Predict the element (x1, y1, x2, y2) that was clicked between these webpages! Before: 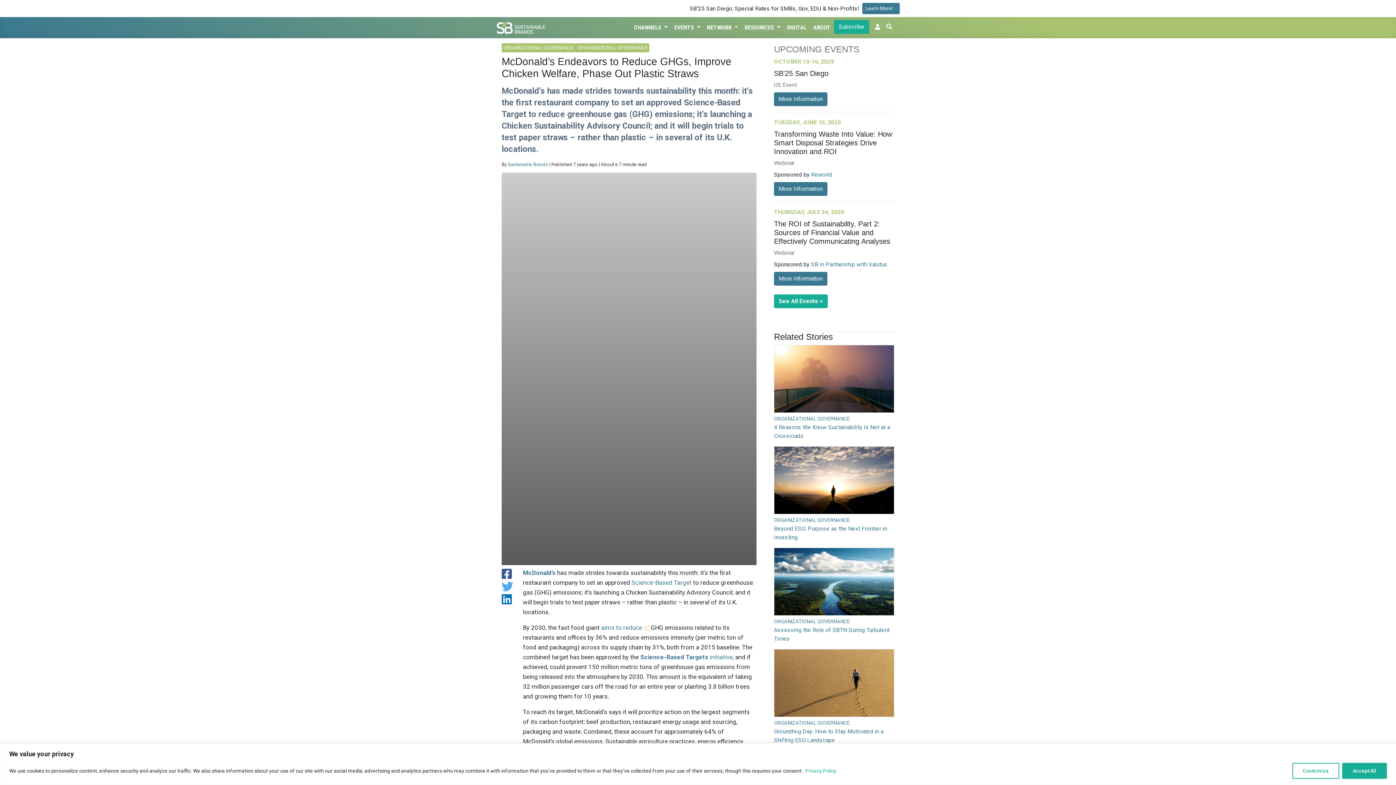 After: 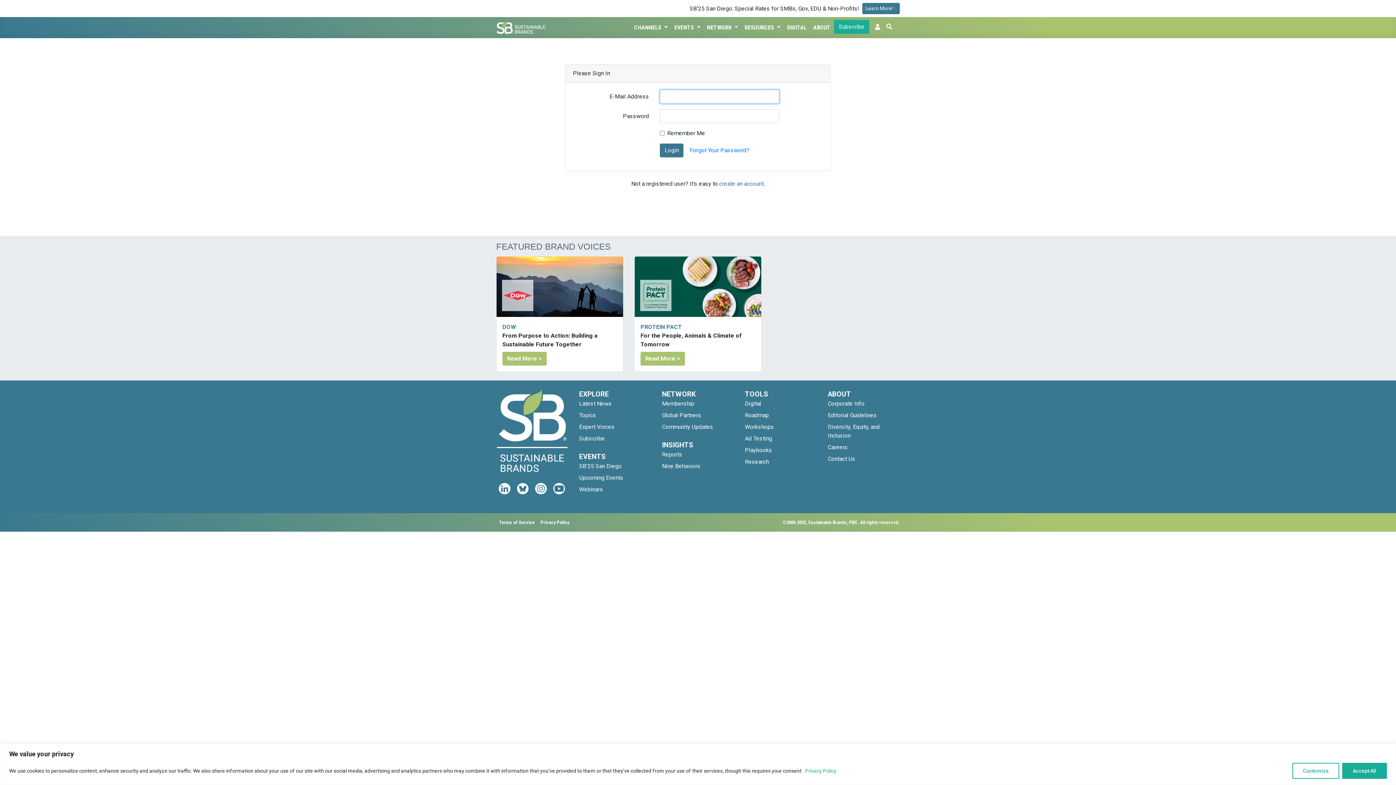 Action: bbox: (872, 20, 883, 34)